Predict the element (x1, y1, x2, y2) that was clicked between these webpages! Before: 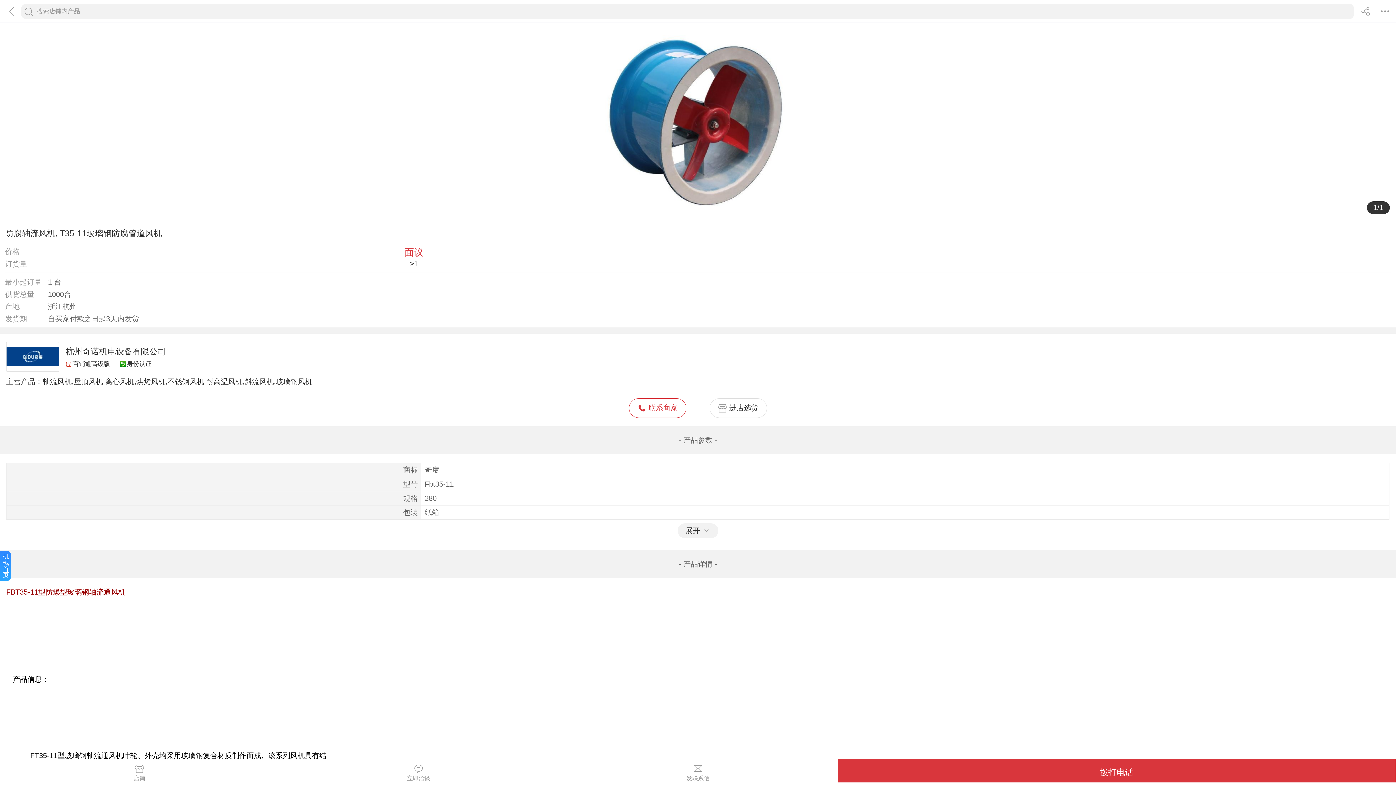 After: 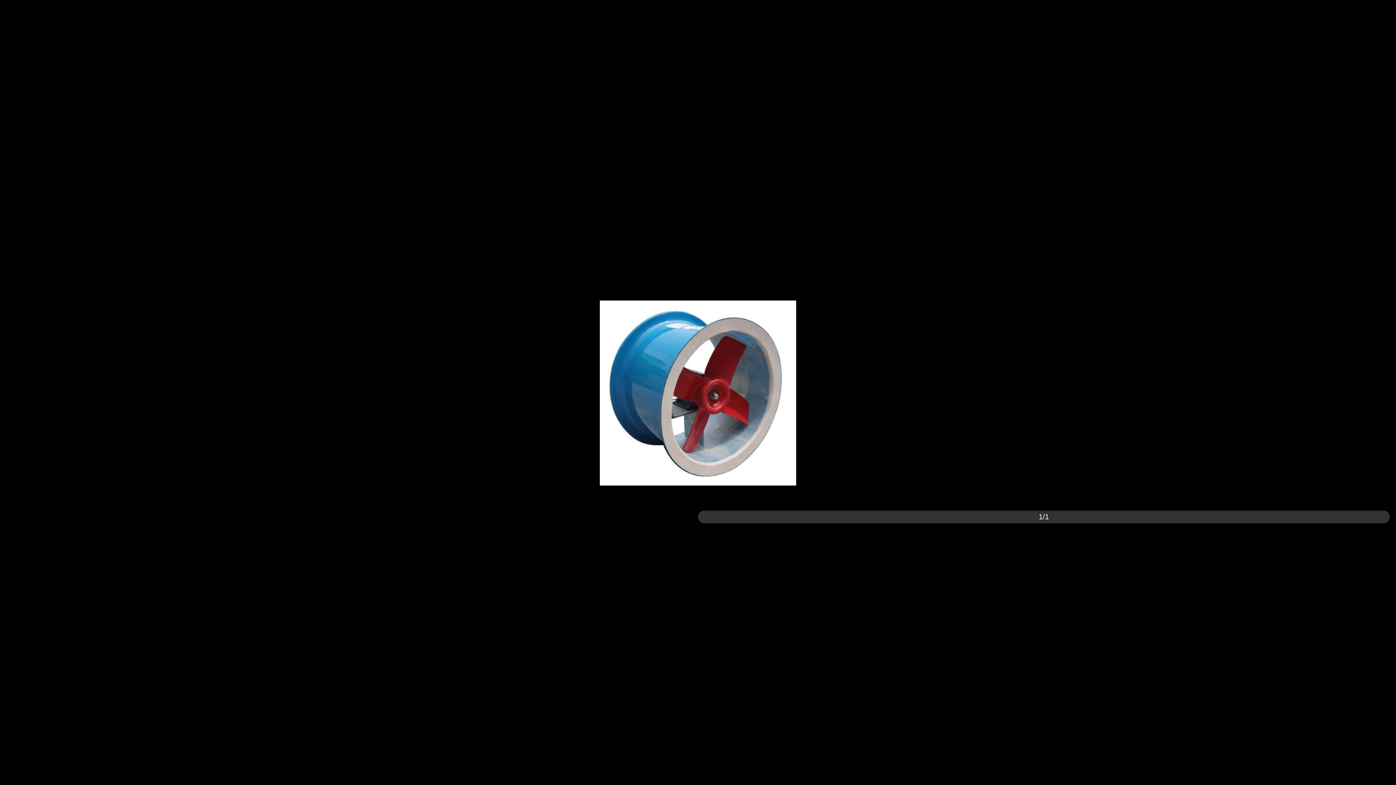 Action: bbox: (600, 117, 796, 125)